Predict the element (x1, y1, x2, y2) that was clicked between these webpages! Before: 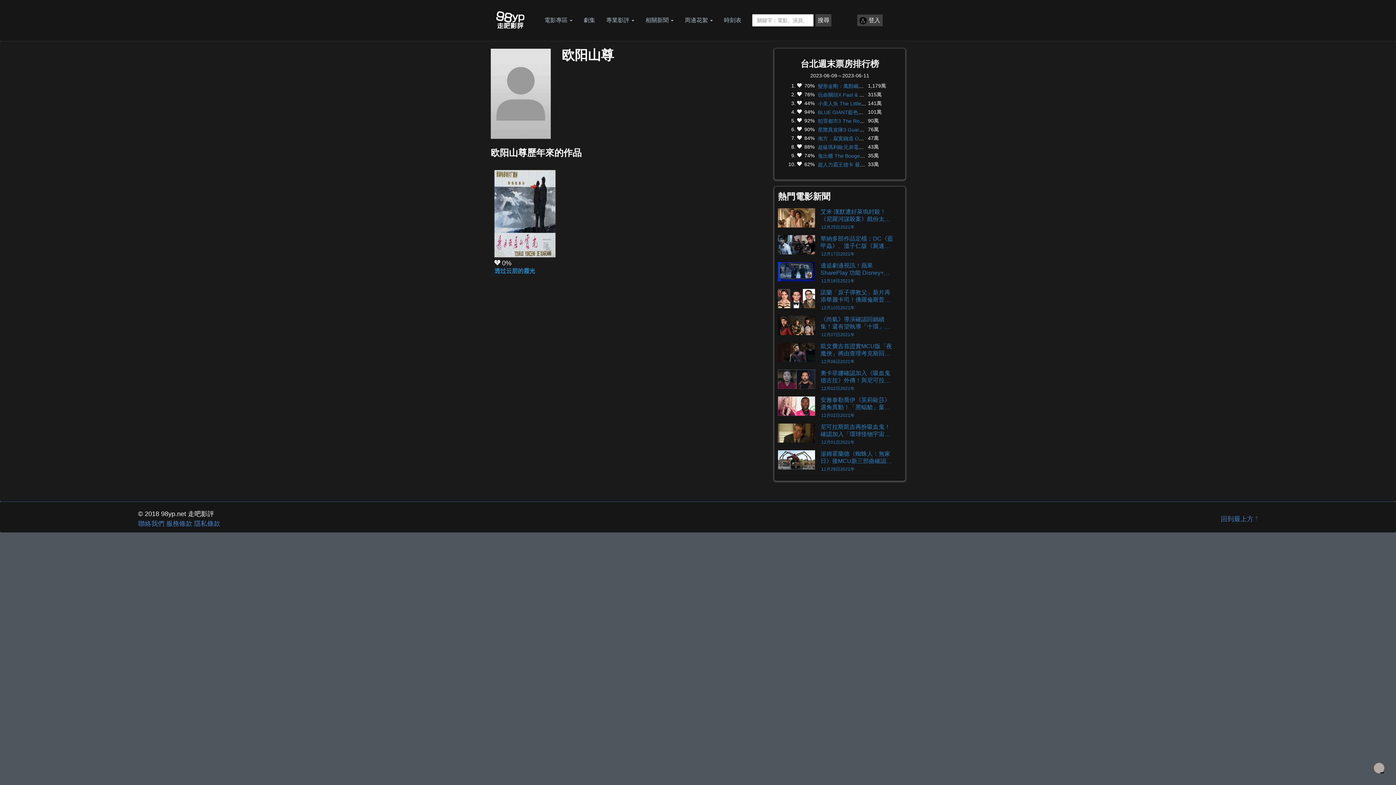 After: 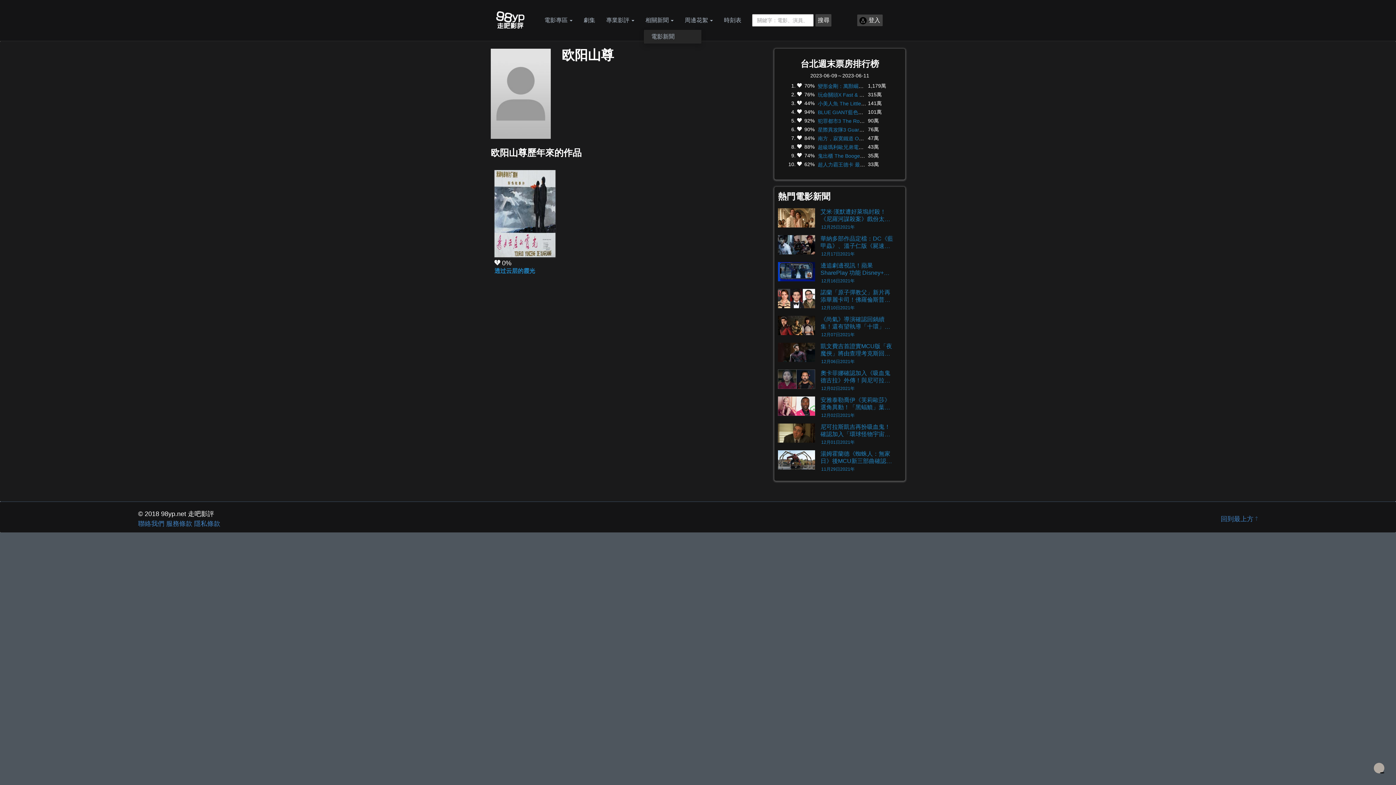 Action: label: 相關新聞  bbox: (640, 11, 679, 29)